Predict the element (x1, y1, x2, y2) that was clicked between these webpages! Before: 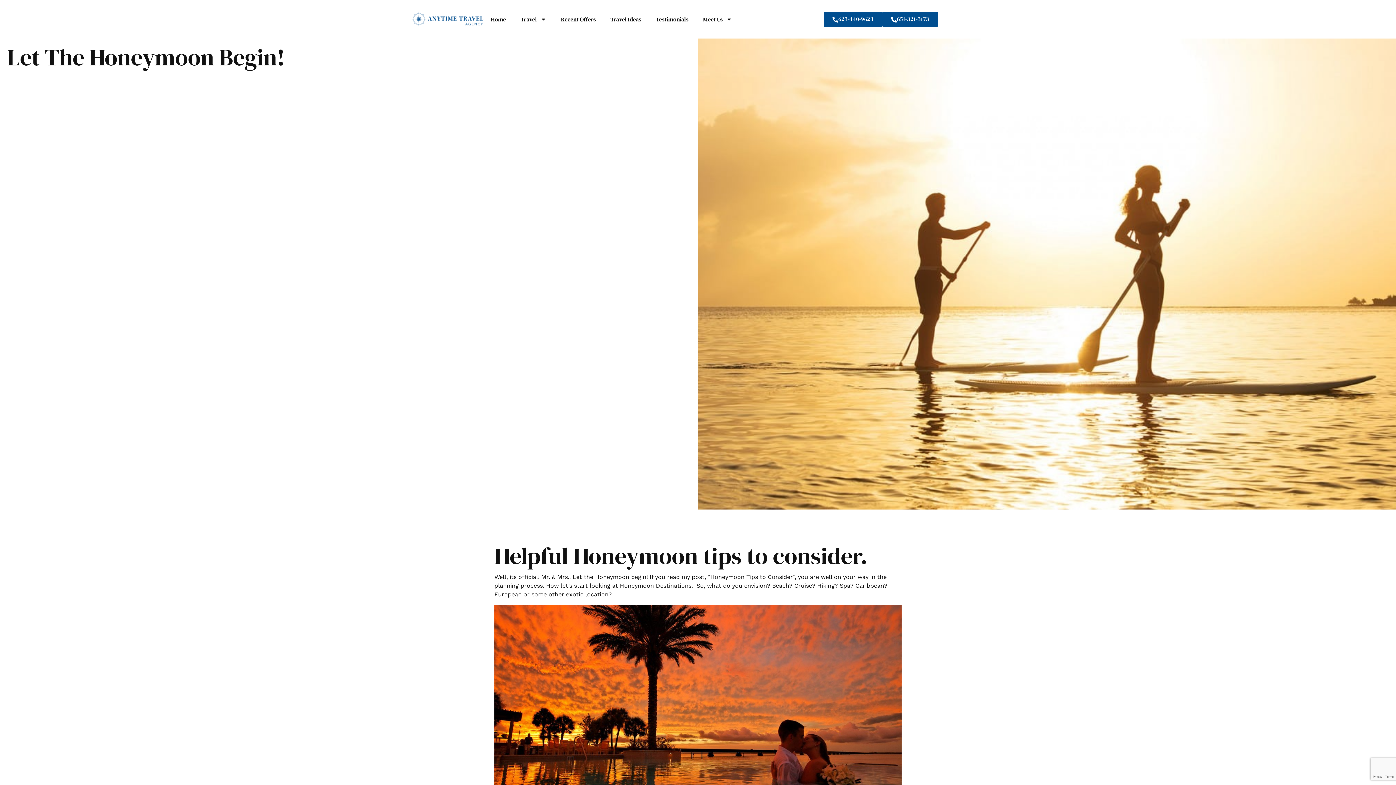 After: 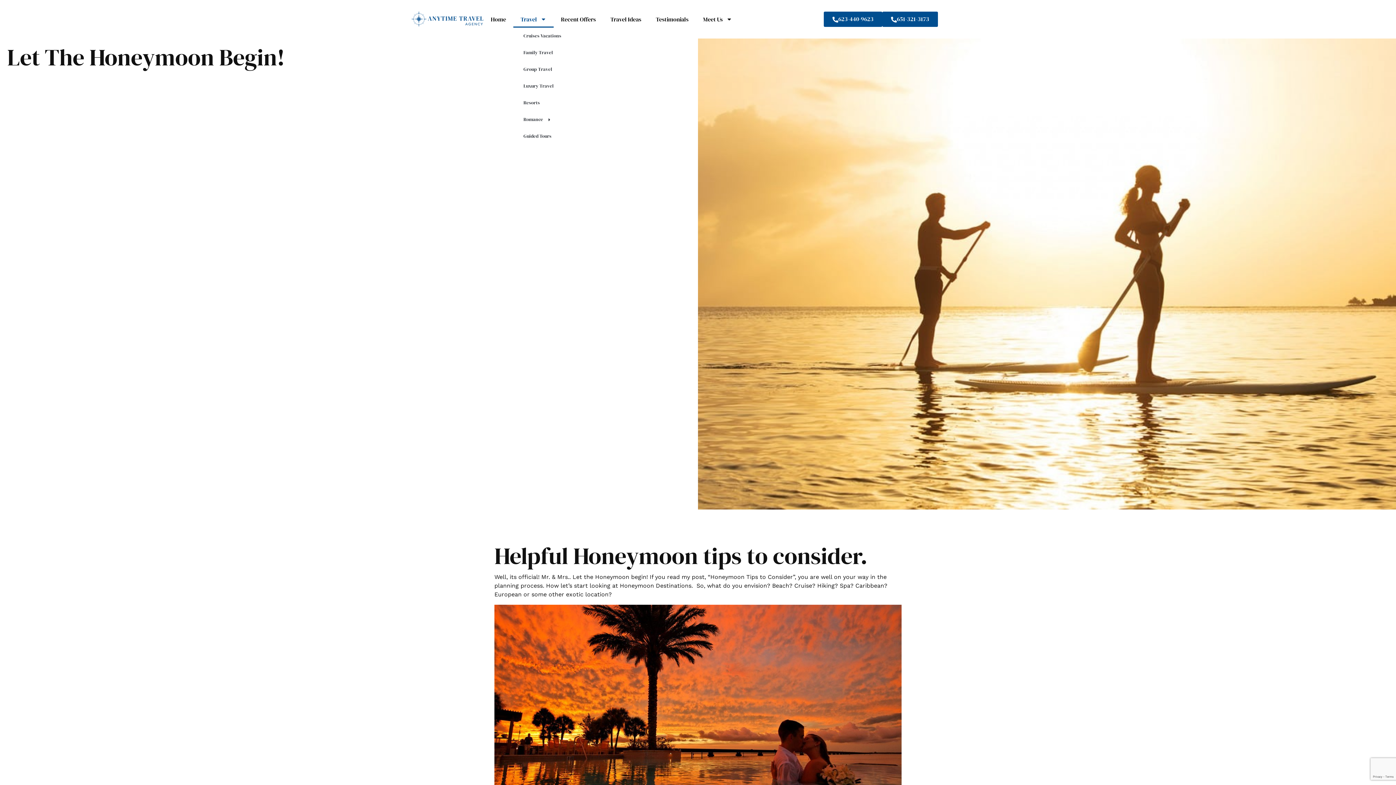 Action: label: Travel bbox: (513, 10, 553, 27)